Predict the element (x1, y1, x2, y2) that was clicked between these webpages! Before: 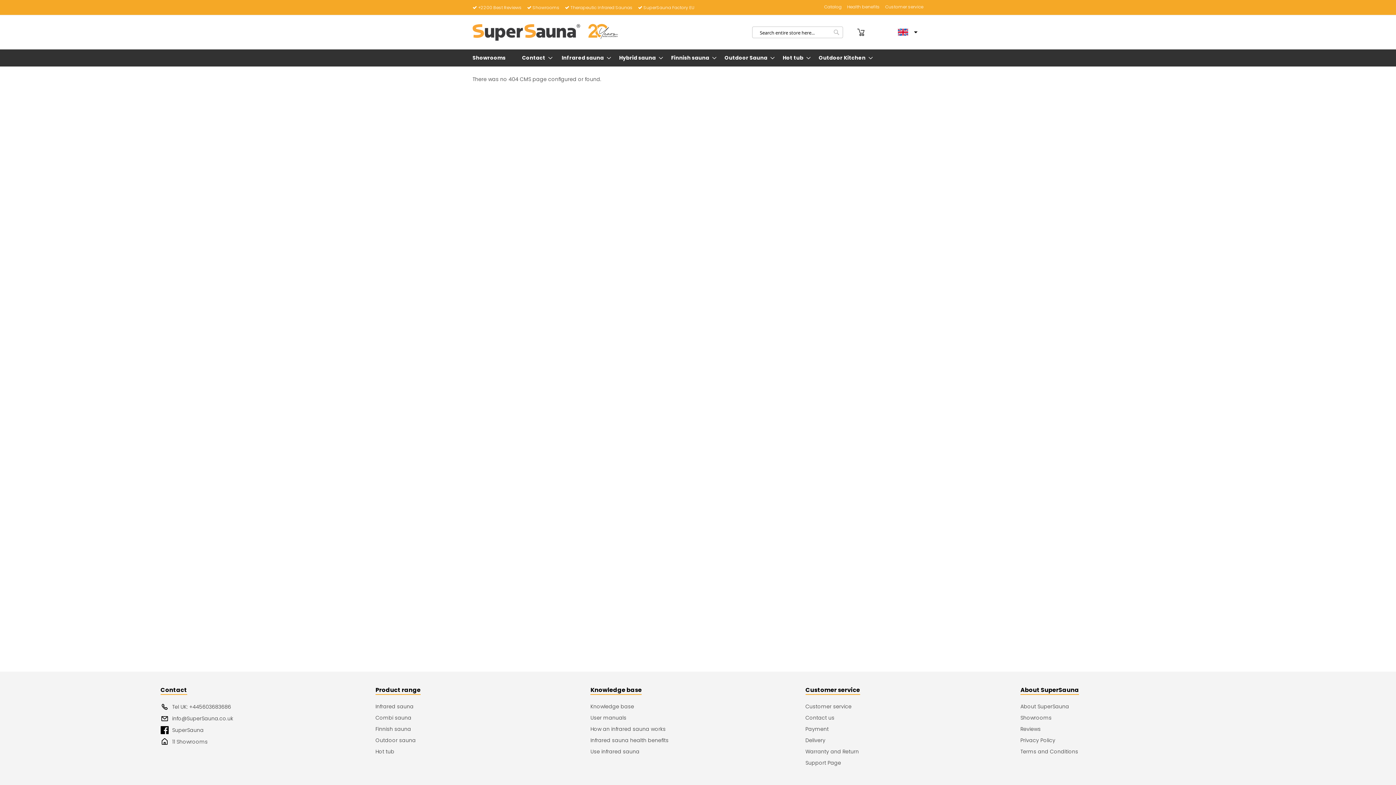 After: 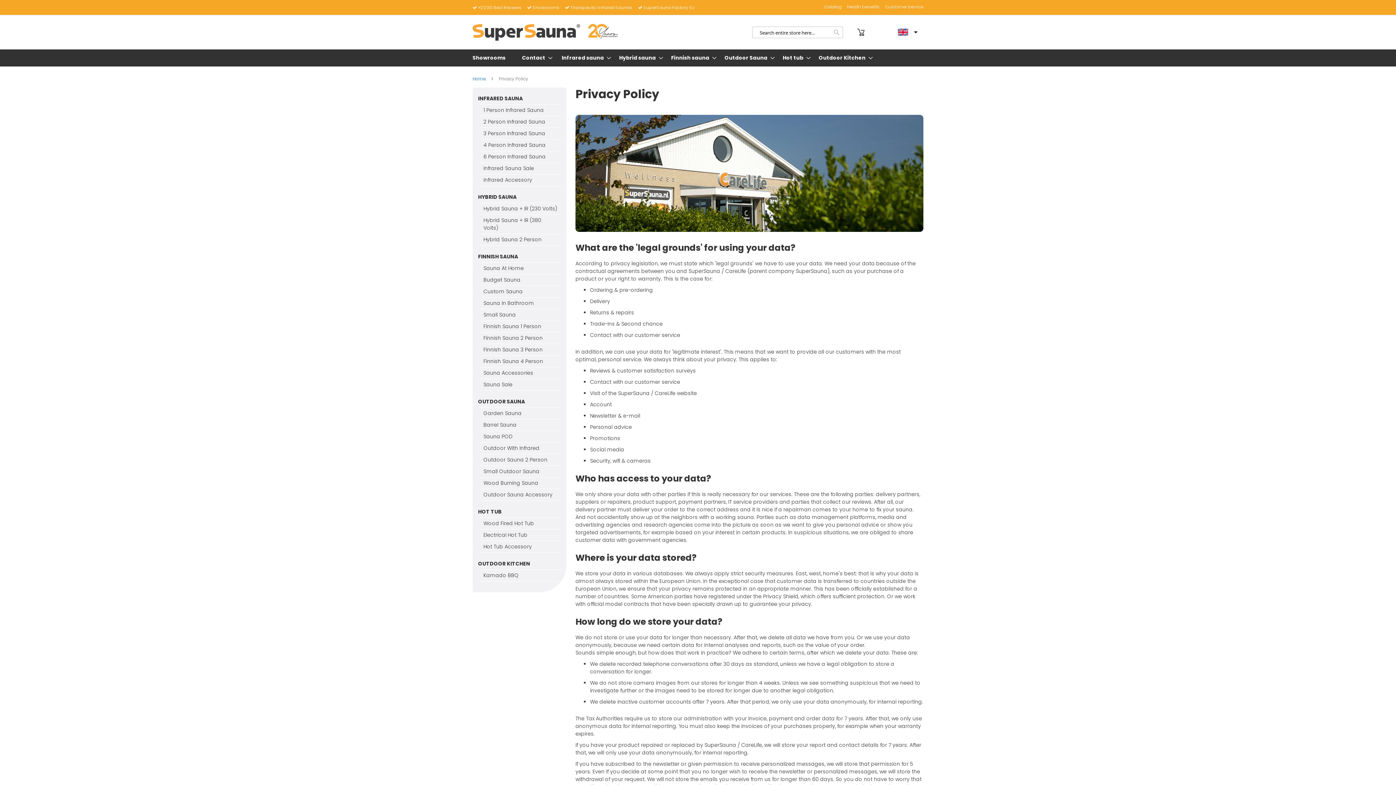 Action: bbox: (1020, 737, 1235, 744) label: Privacy Policy